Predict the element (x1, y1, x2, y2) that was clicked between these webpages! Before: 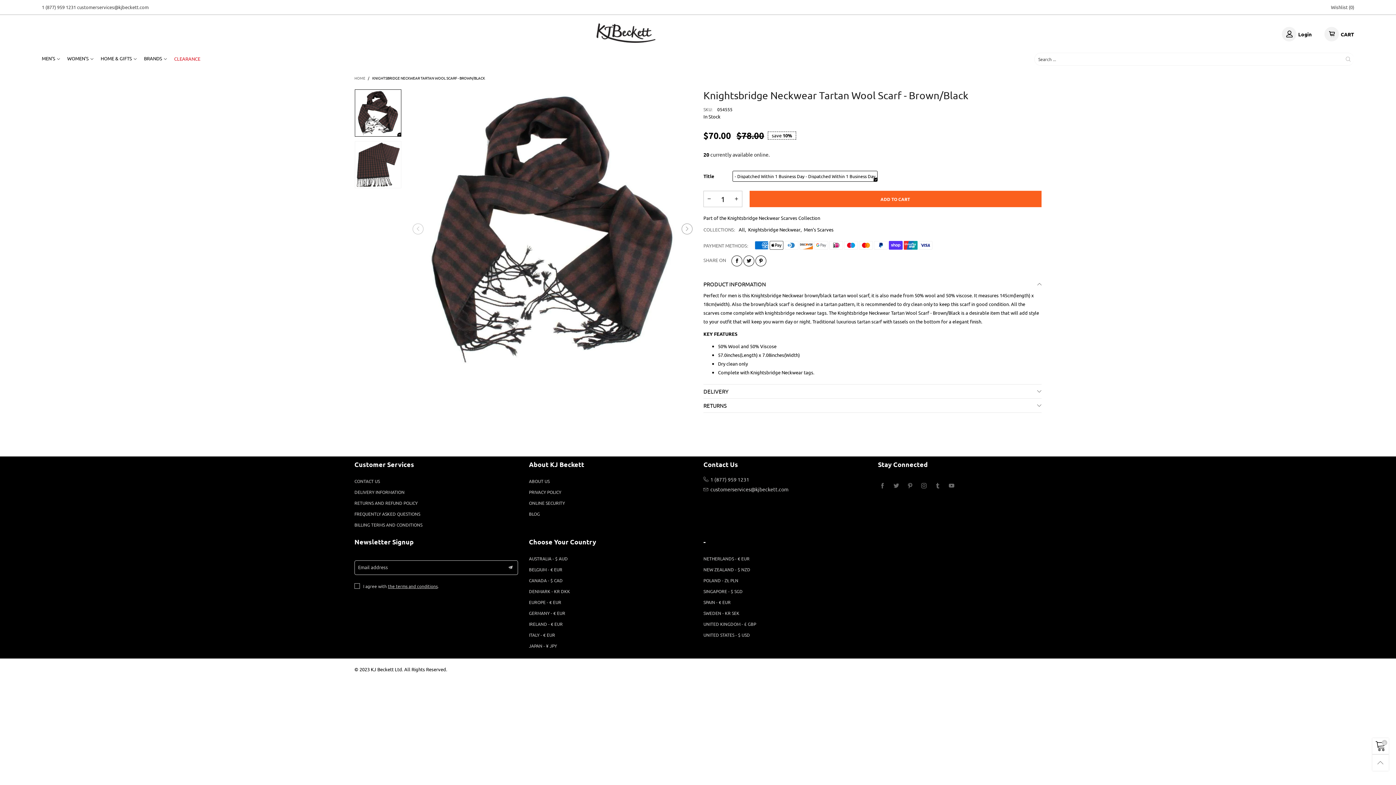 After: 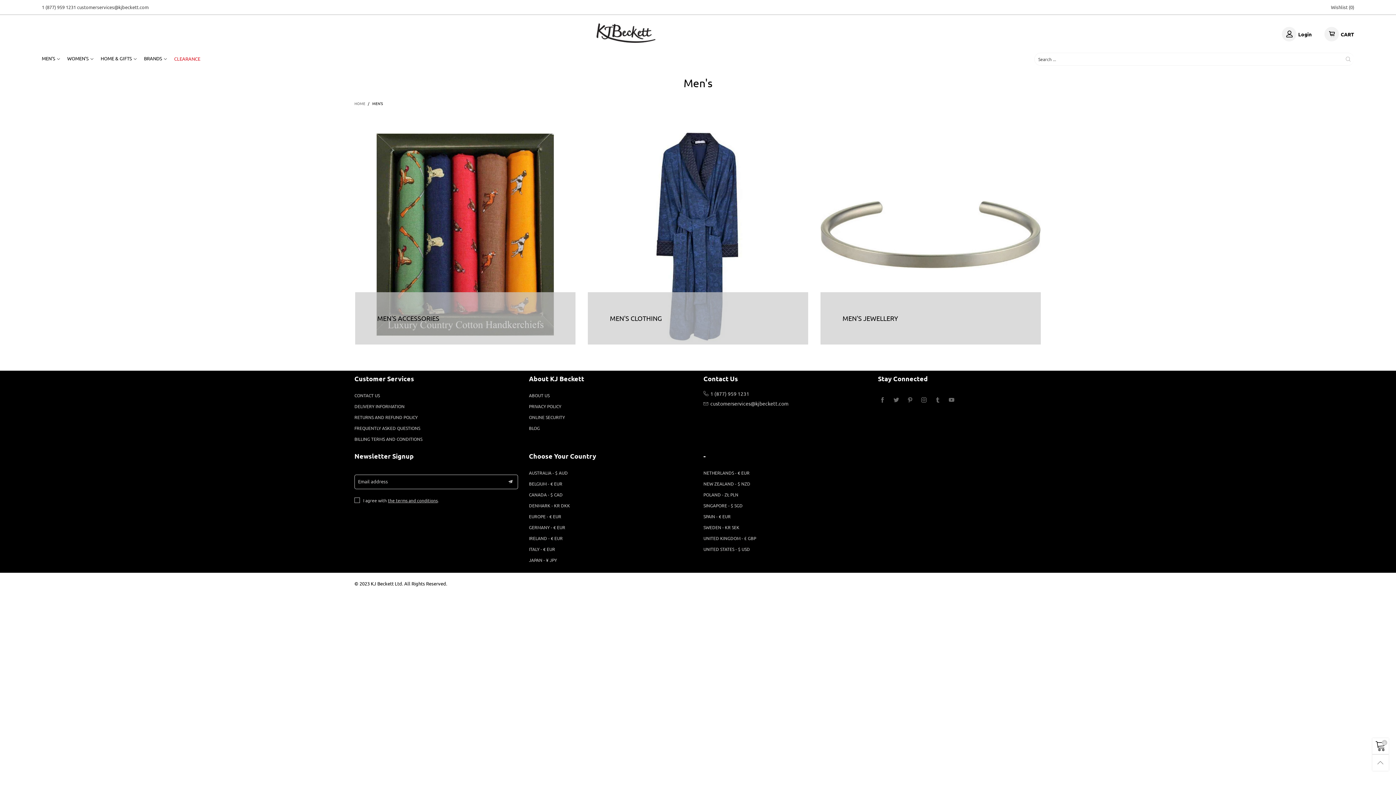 Action: label: MEN'S bbox: (41, 54, 60, 62)